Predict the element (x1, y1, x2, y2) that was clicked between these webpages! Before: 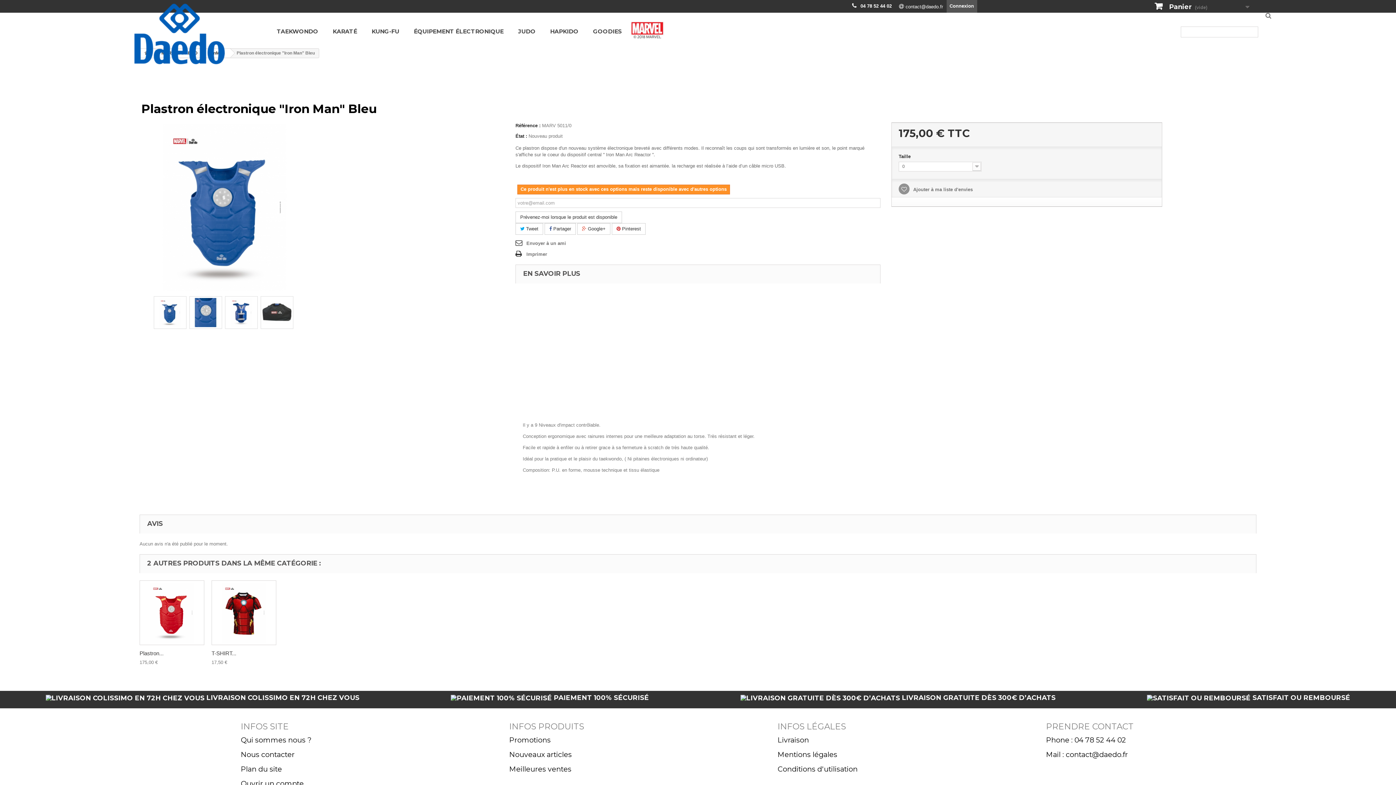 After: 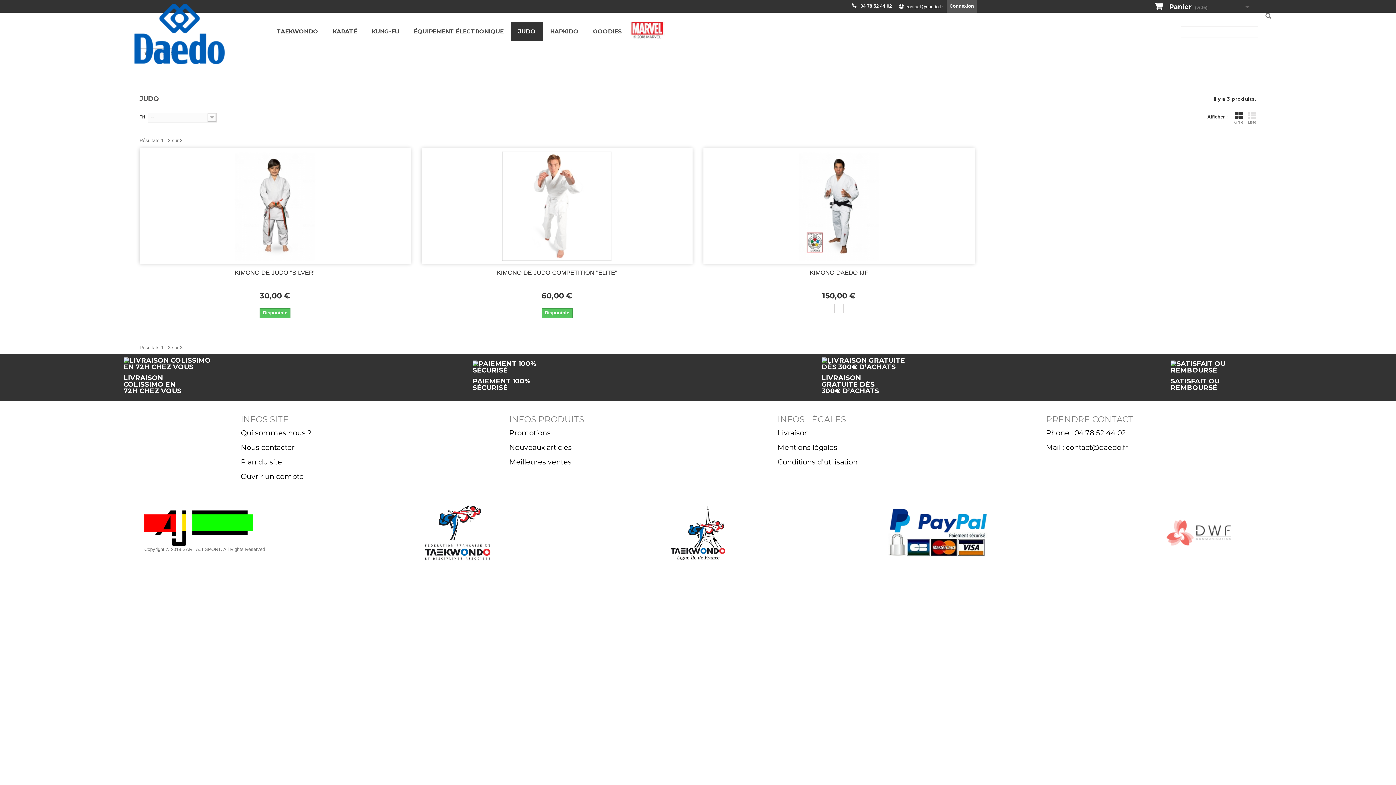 Action: label: JUDO bbox: (510, 21, 542, 41)